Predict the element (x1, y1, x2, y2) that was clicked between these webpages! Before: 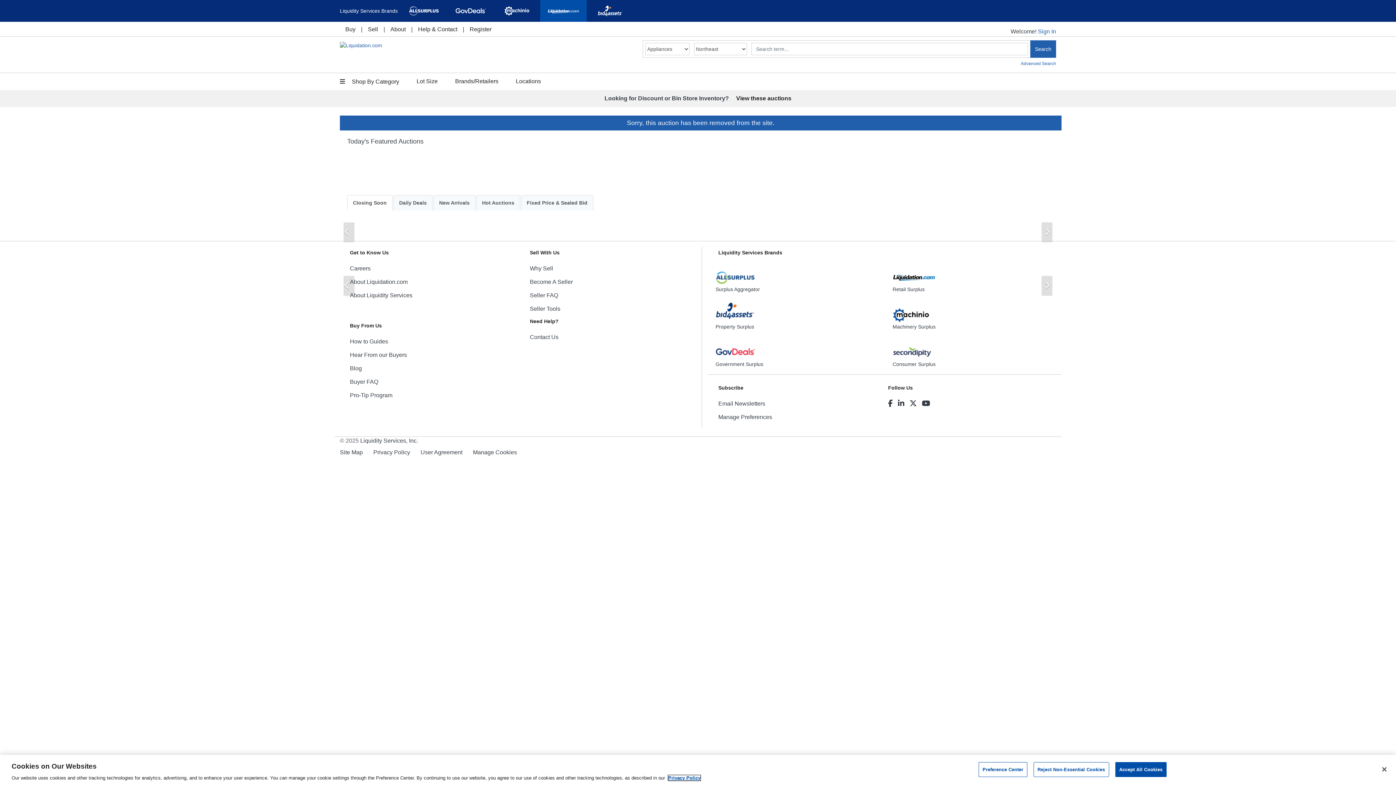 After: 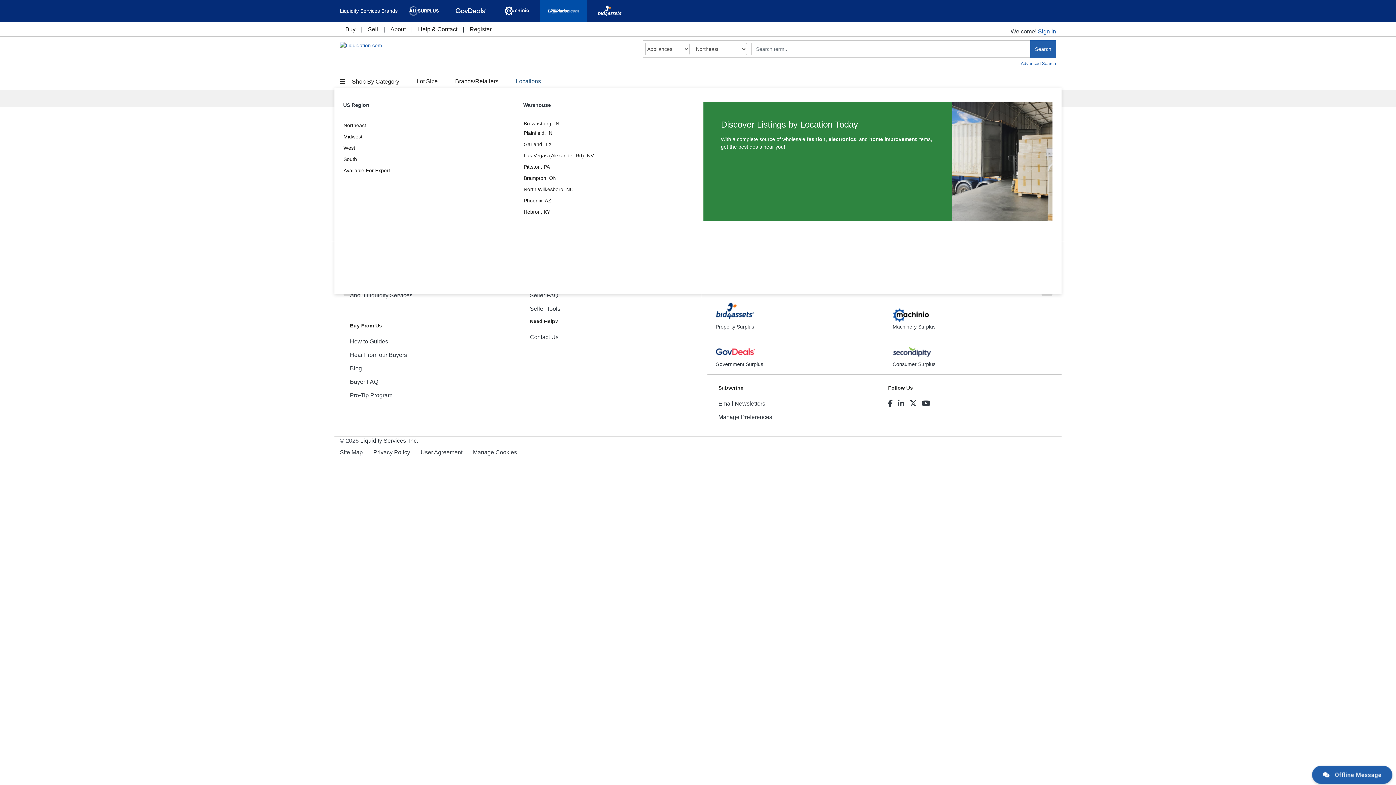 Action: label: Locations bbox: (516, 78, 541, 84)